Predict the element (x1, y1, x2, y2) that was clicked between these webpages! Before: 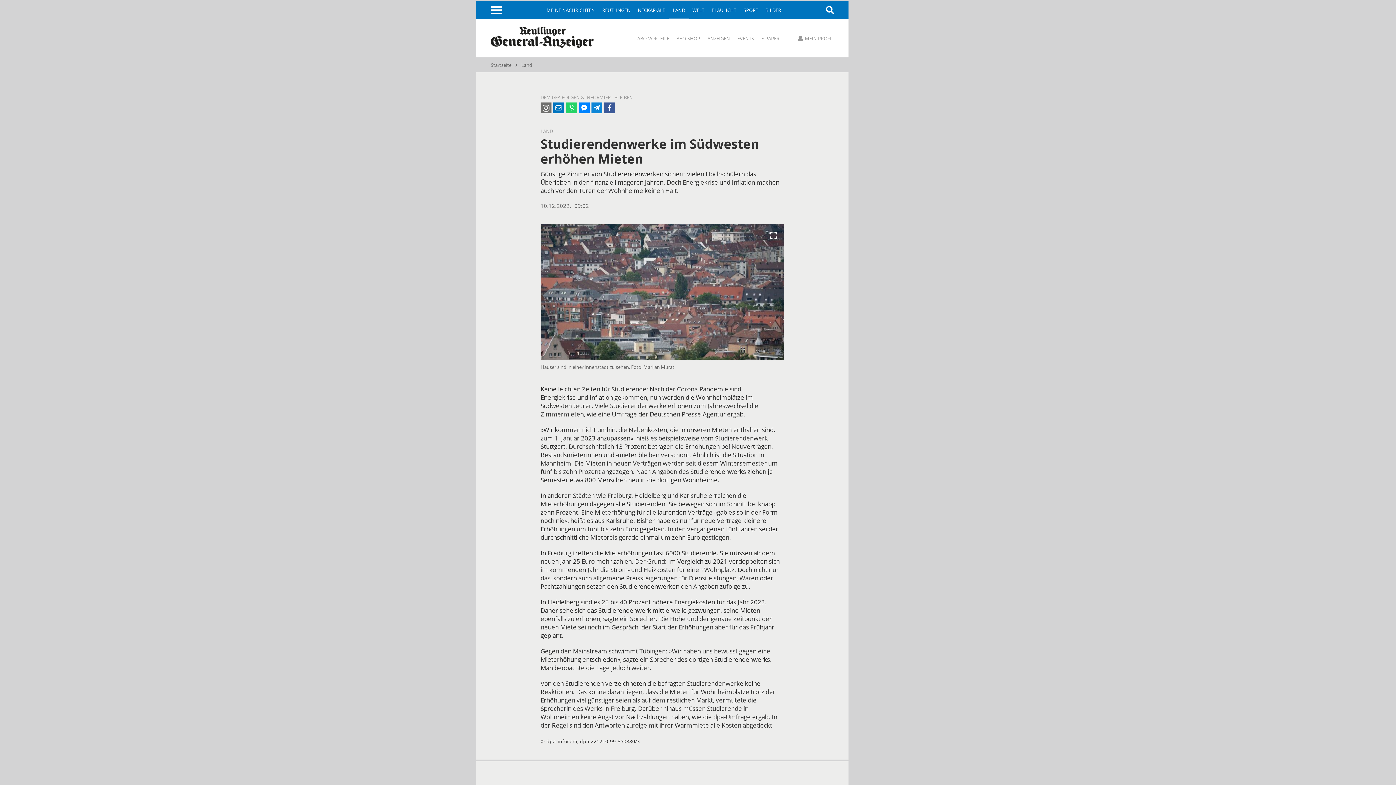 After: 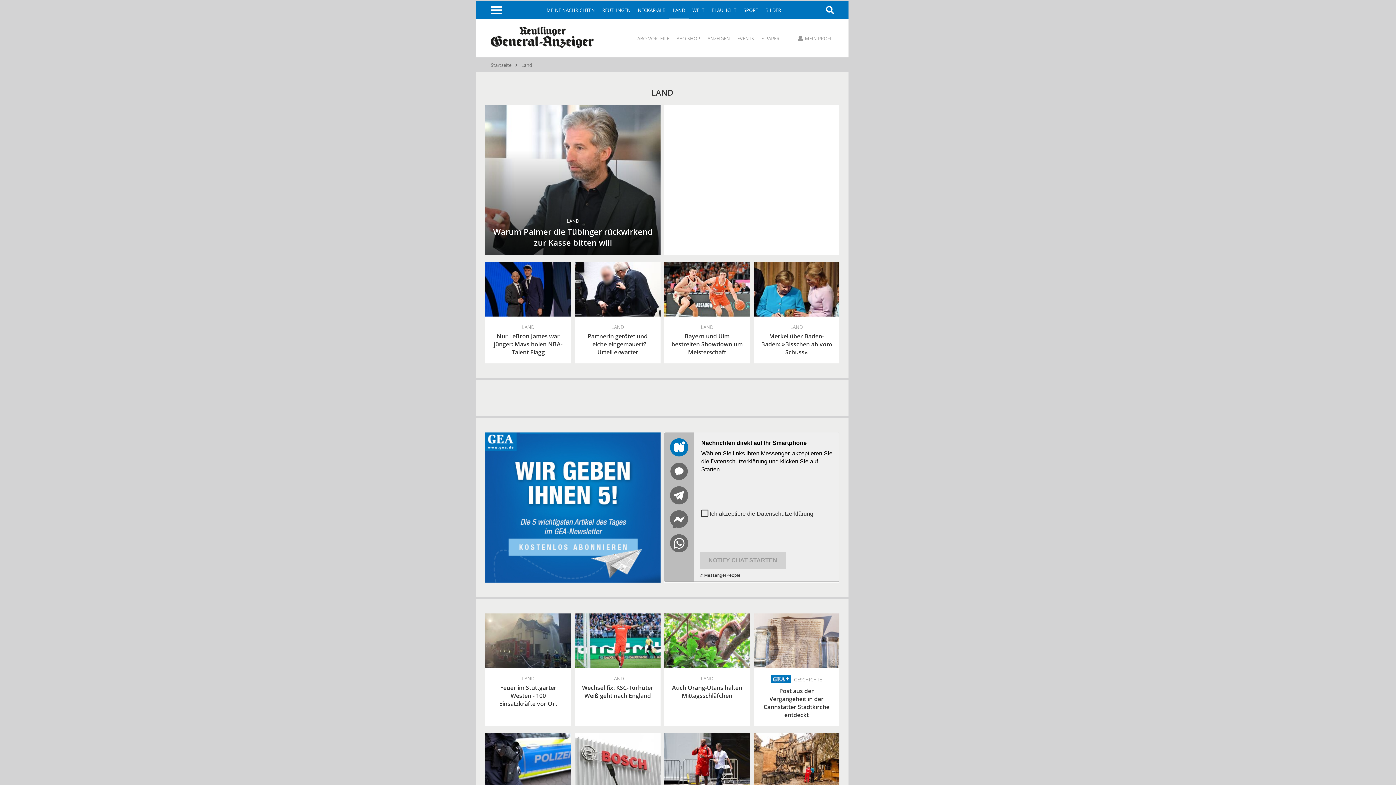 Action: label: LAND bbox: (669, 1, 688, 19)